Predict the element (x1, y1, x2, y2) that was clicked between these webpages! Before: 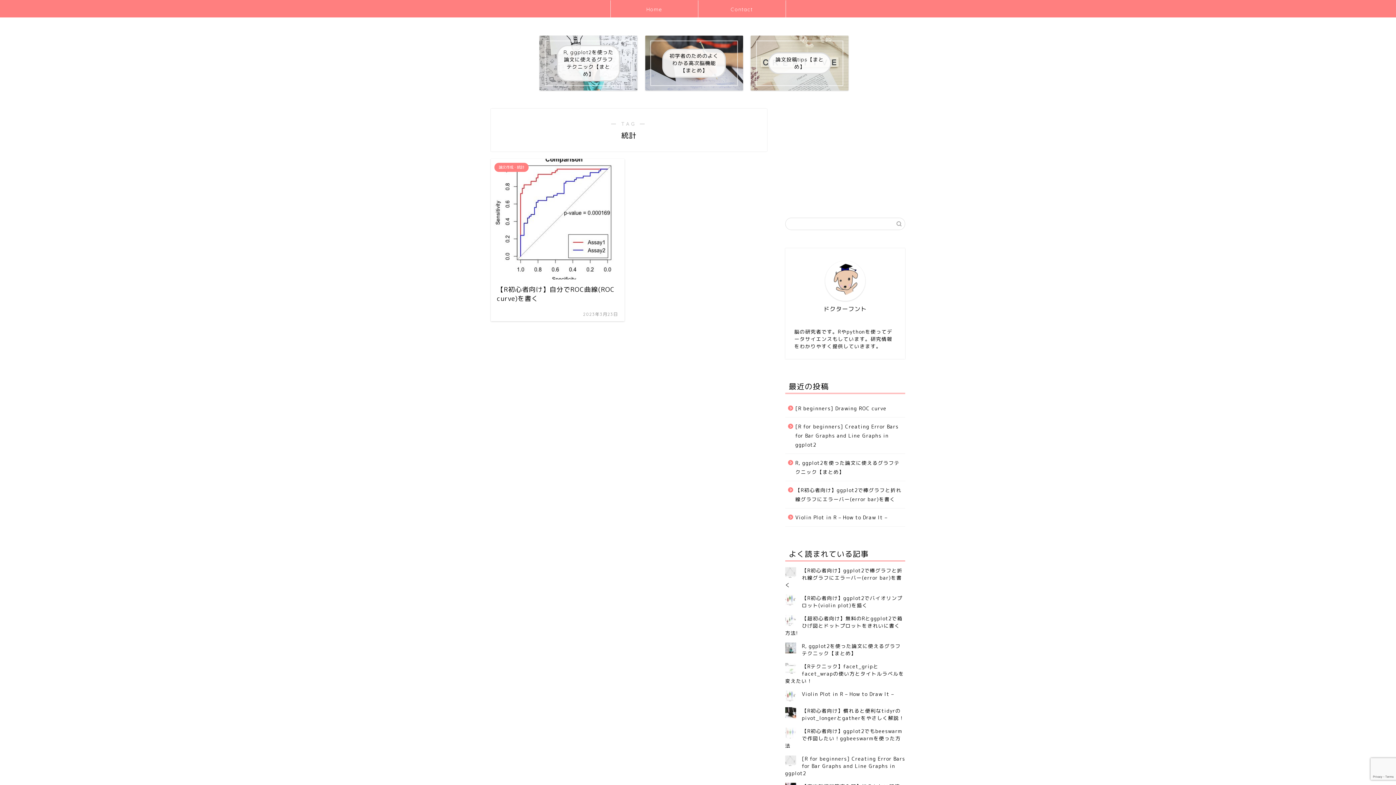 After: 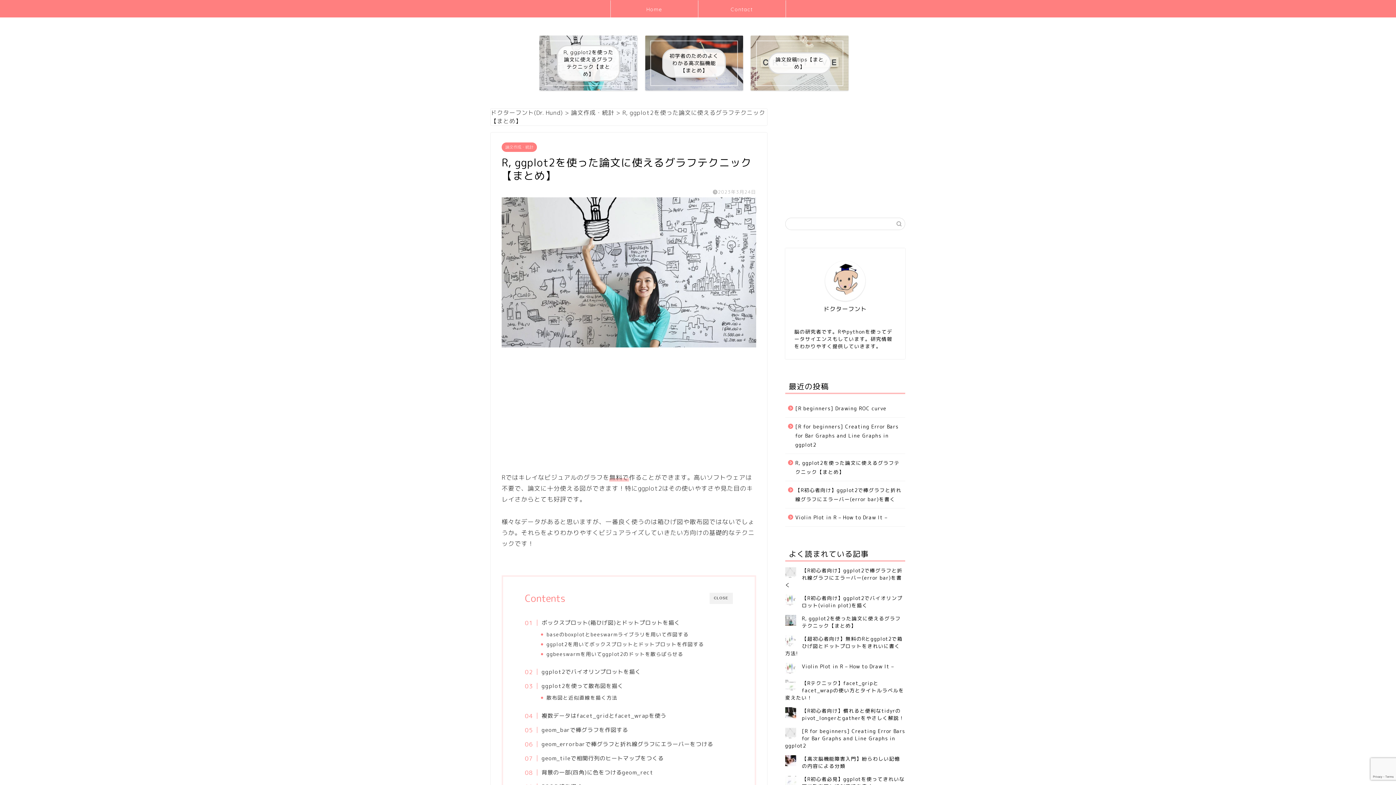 Action: label: R, ggplot2を使った論文に使えるグラフテクニック【まとめ】 bbox: (539, 35, 637, 90)